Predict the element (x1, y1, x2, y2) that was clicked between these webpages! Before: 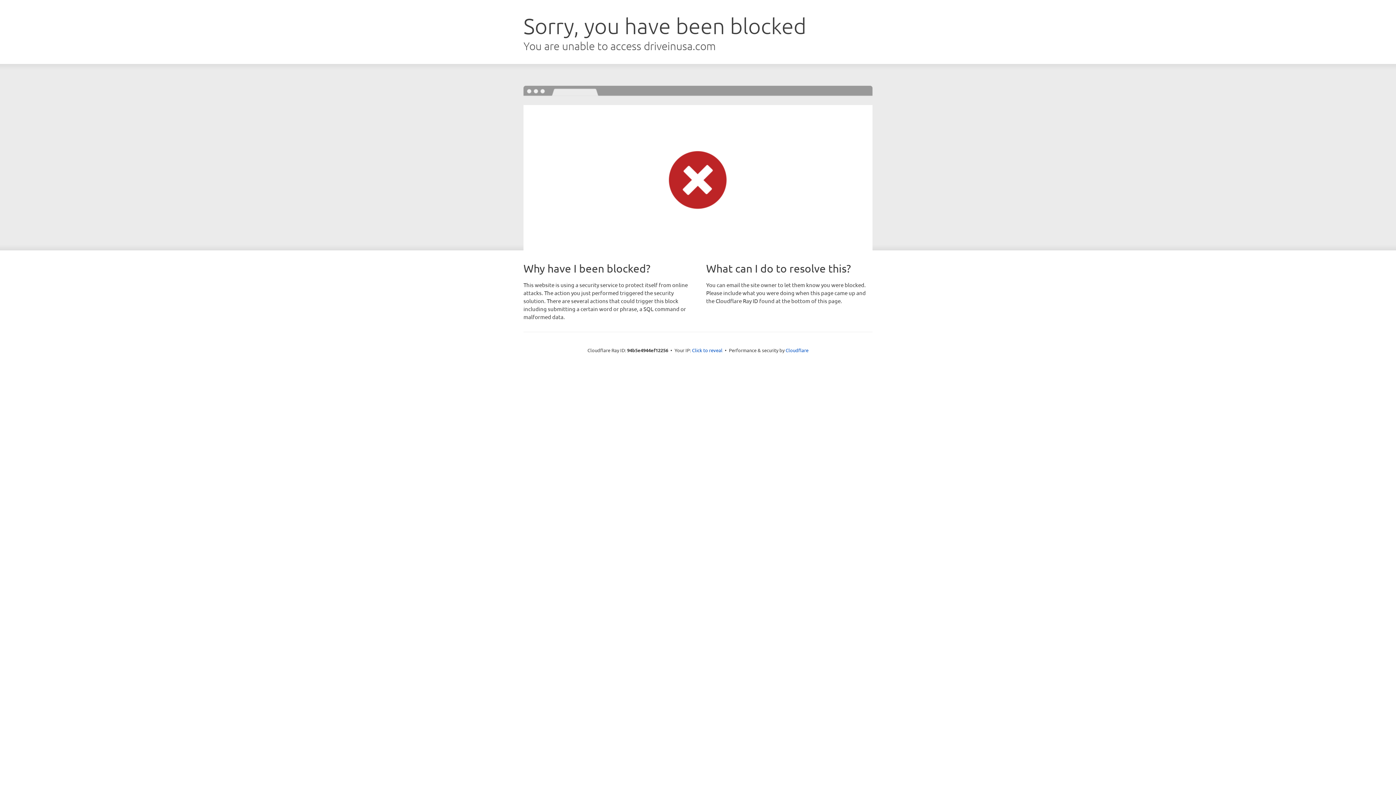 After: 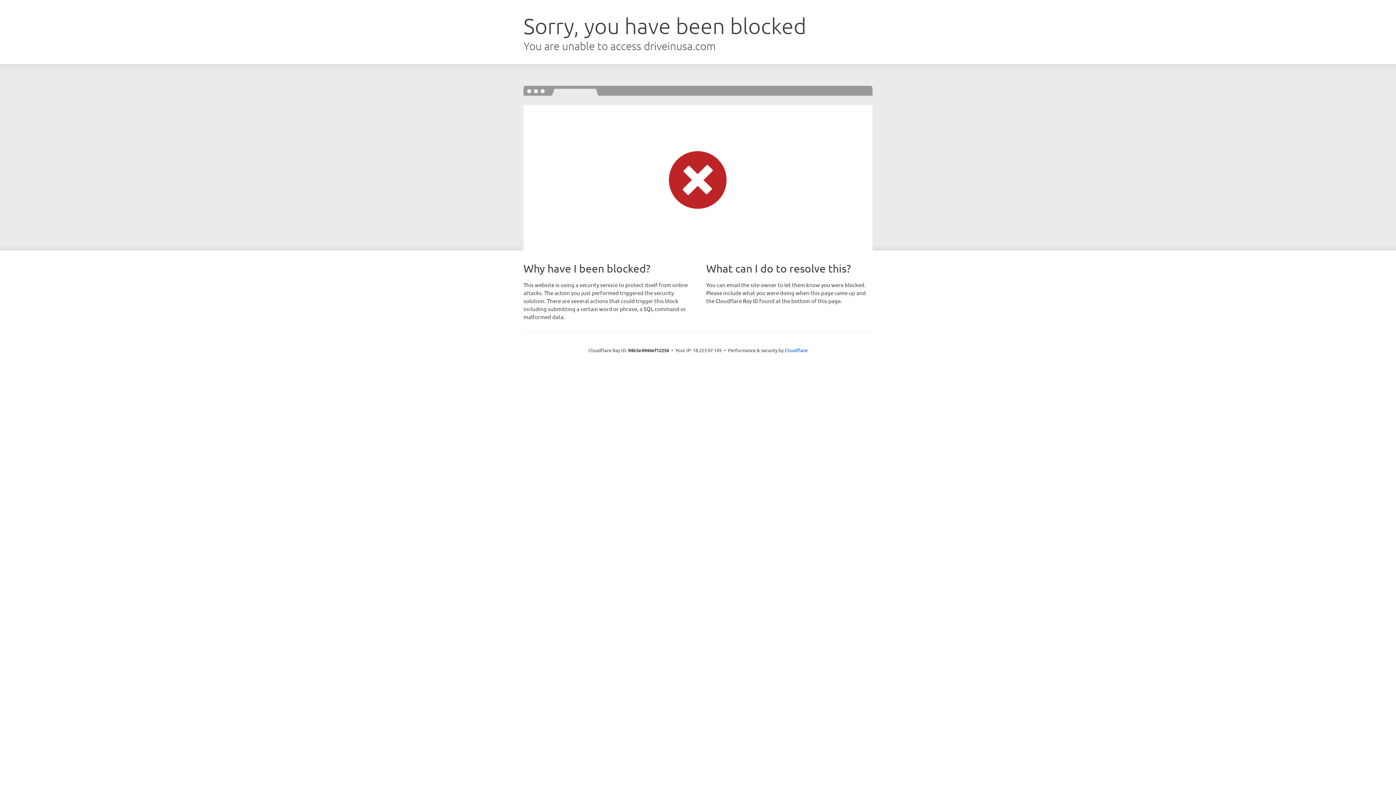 Action: bbox: (692, 346, 722, 353) label: Click to reveal